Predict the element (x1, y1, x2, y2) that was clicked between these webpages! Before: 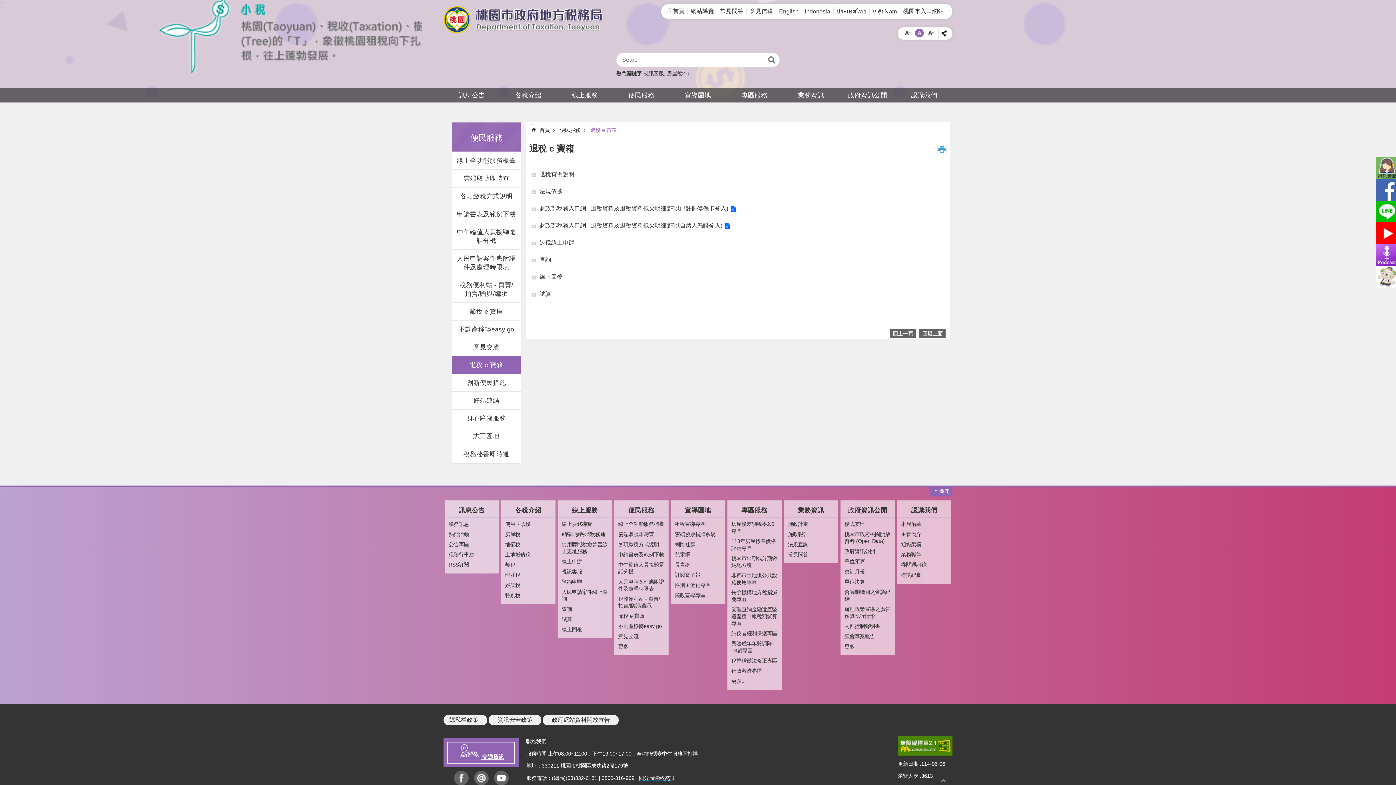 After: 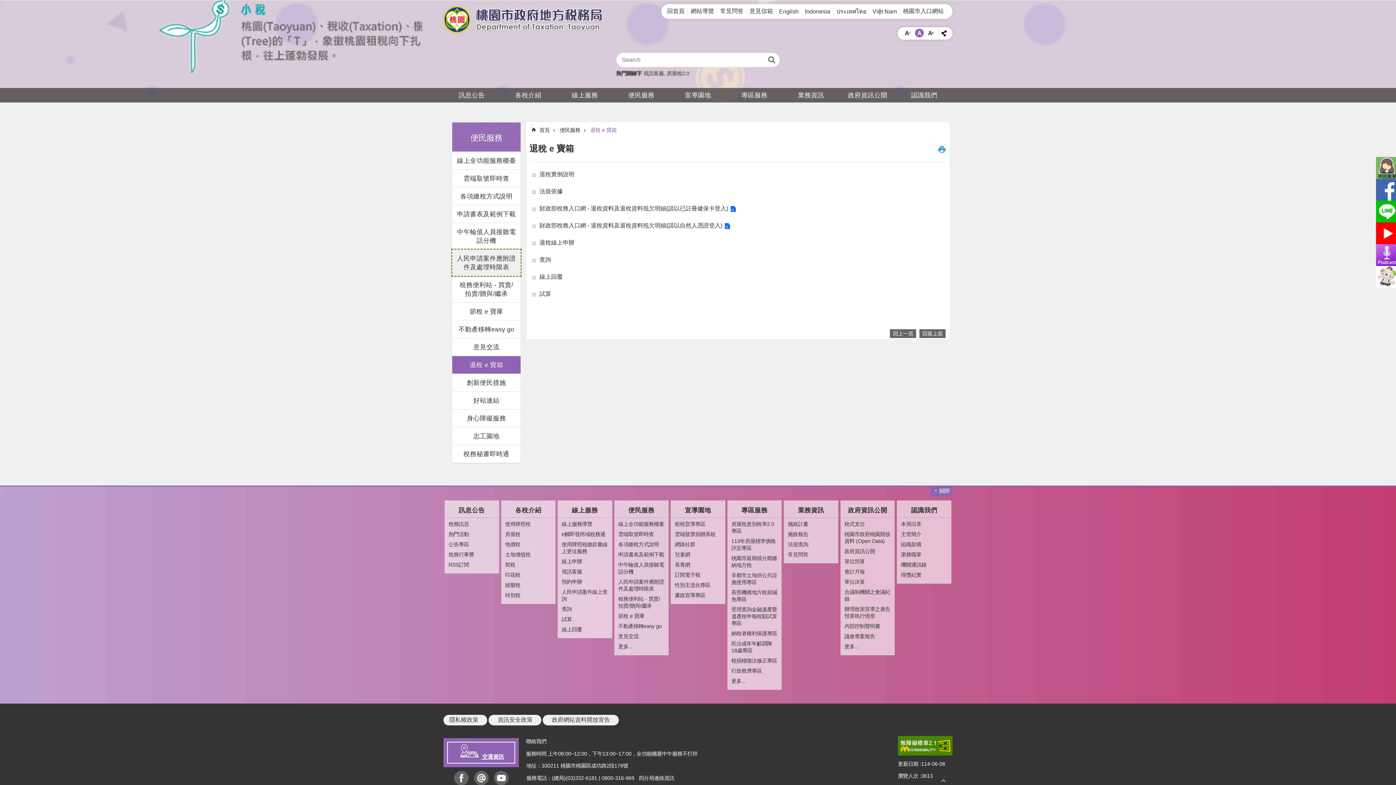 Action: label: 人民申請案件應附證件及處理時限表 bbox: (452, 249, 520, 275)